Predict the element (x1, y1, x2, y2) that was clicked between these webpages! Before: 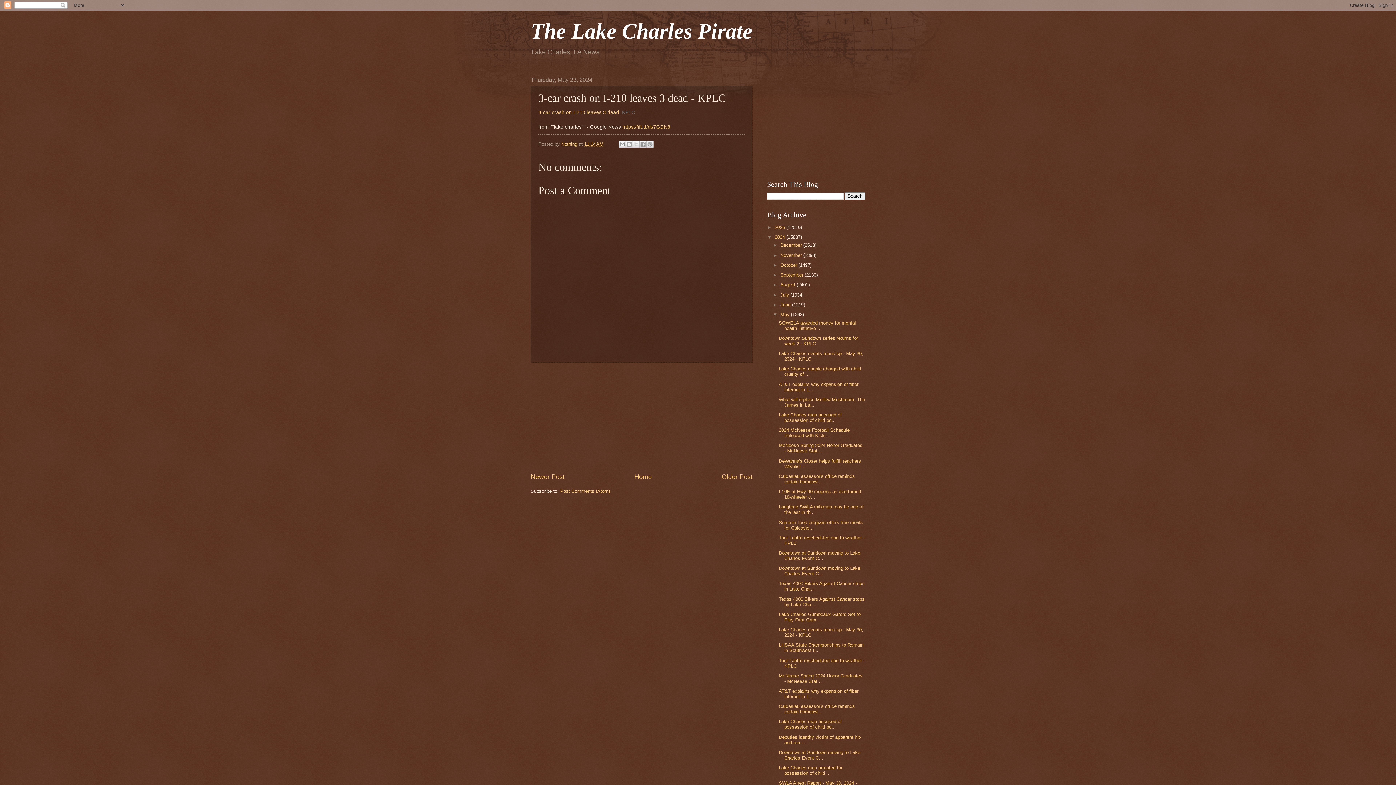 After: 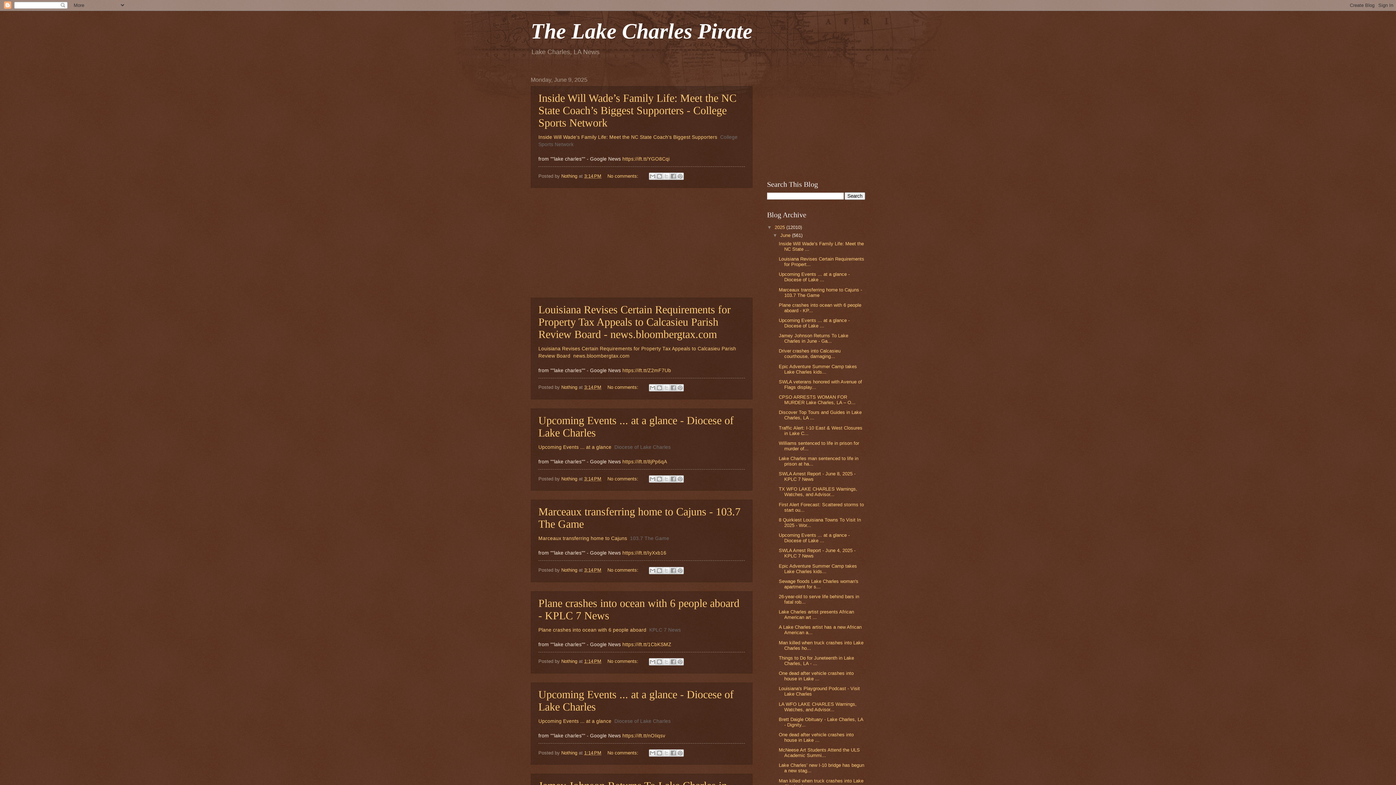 Action: label: 2025  bbox: (774, 224, 786, 230)